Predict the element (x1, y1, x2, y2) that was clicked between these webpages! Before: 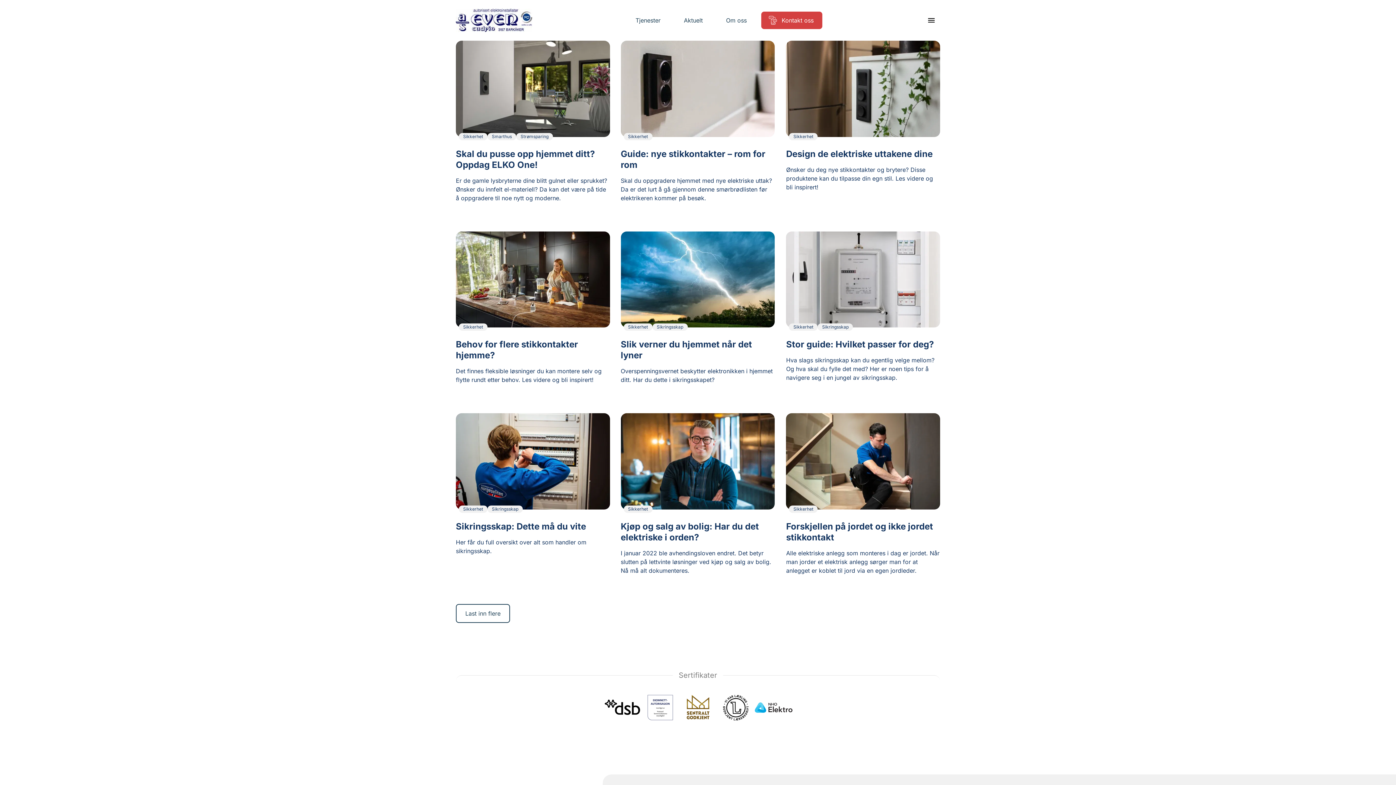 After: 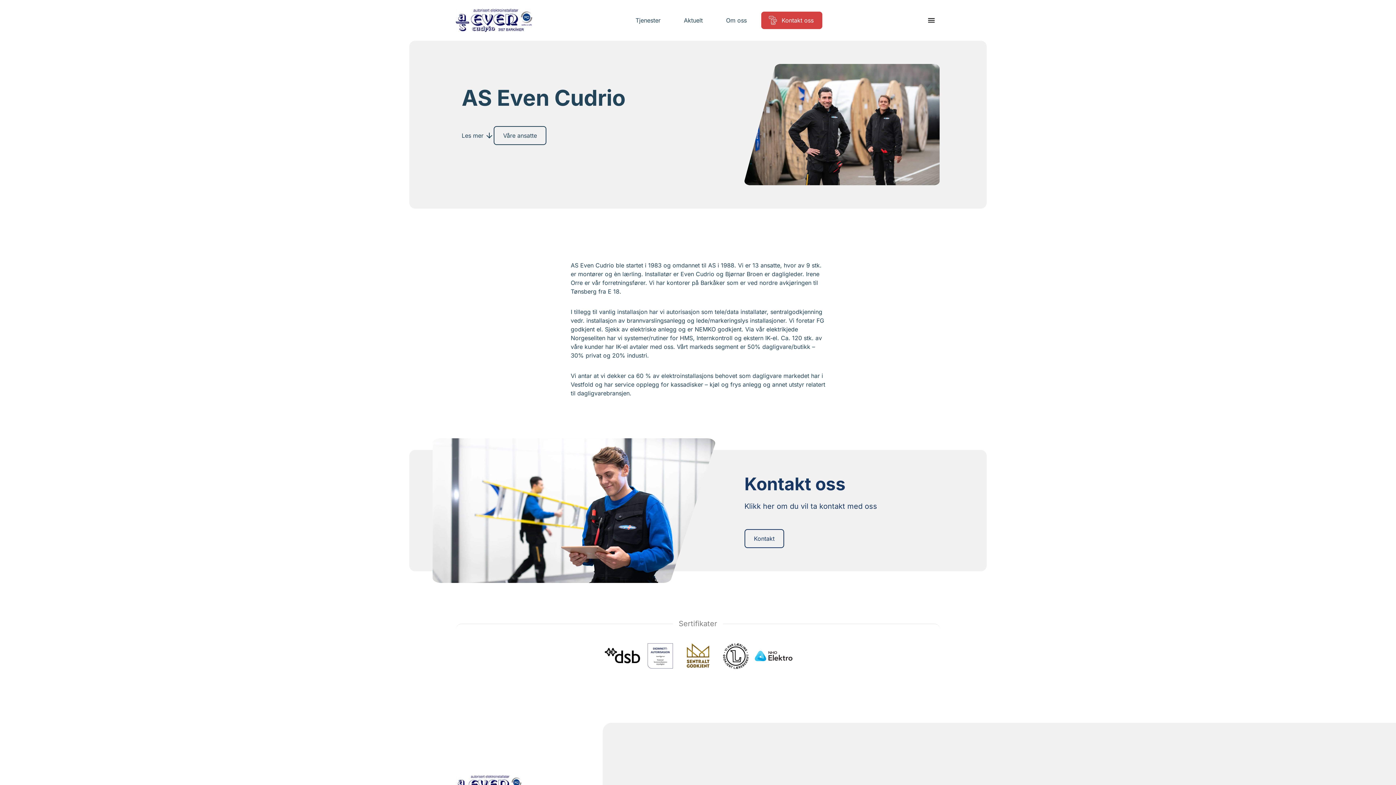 Action: label: Om oss bbox: (717, 16, 755, 24)